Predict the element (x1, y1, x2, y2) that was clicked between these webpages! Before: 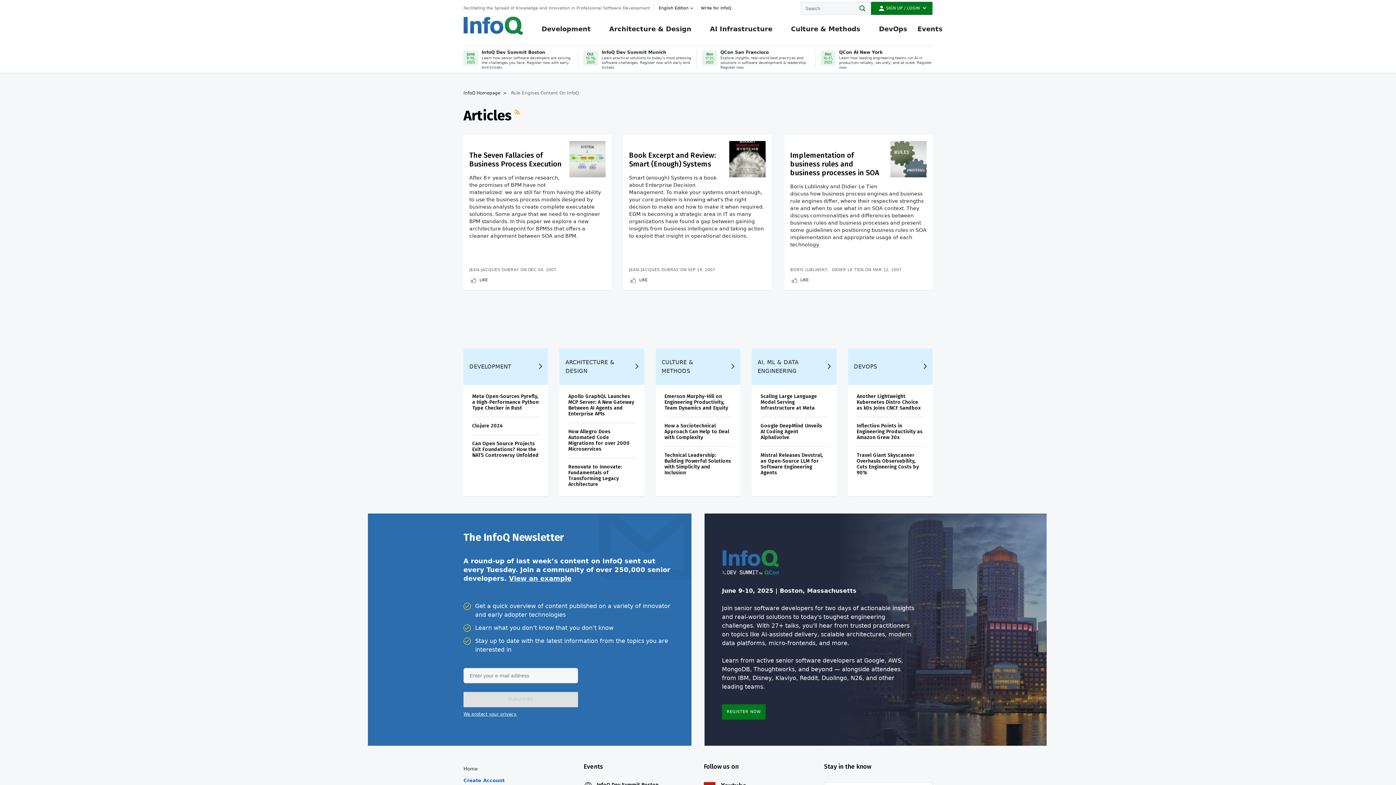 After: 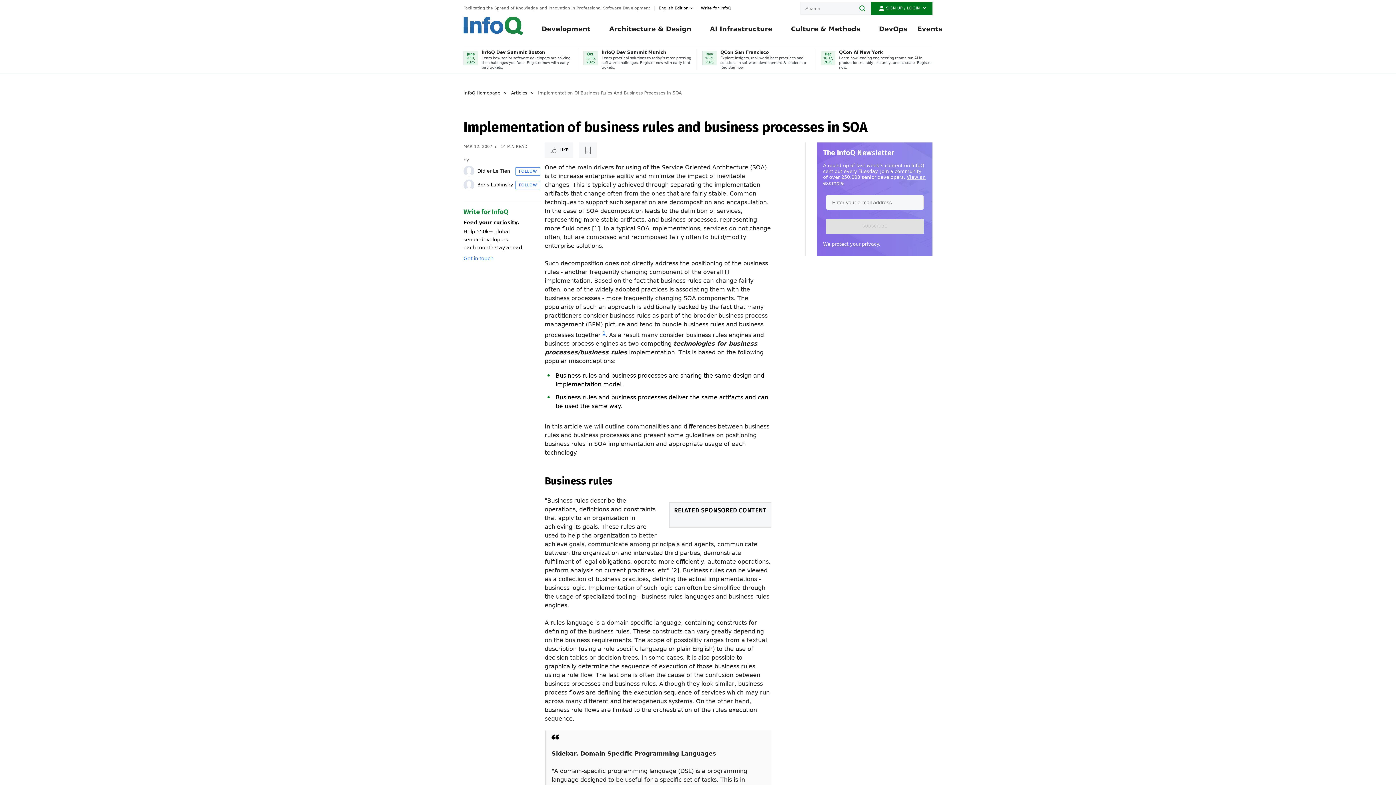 Action: bbox: (790, 150, 879, 177) label: Implementation of business rules and business processes in SOA